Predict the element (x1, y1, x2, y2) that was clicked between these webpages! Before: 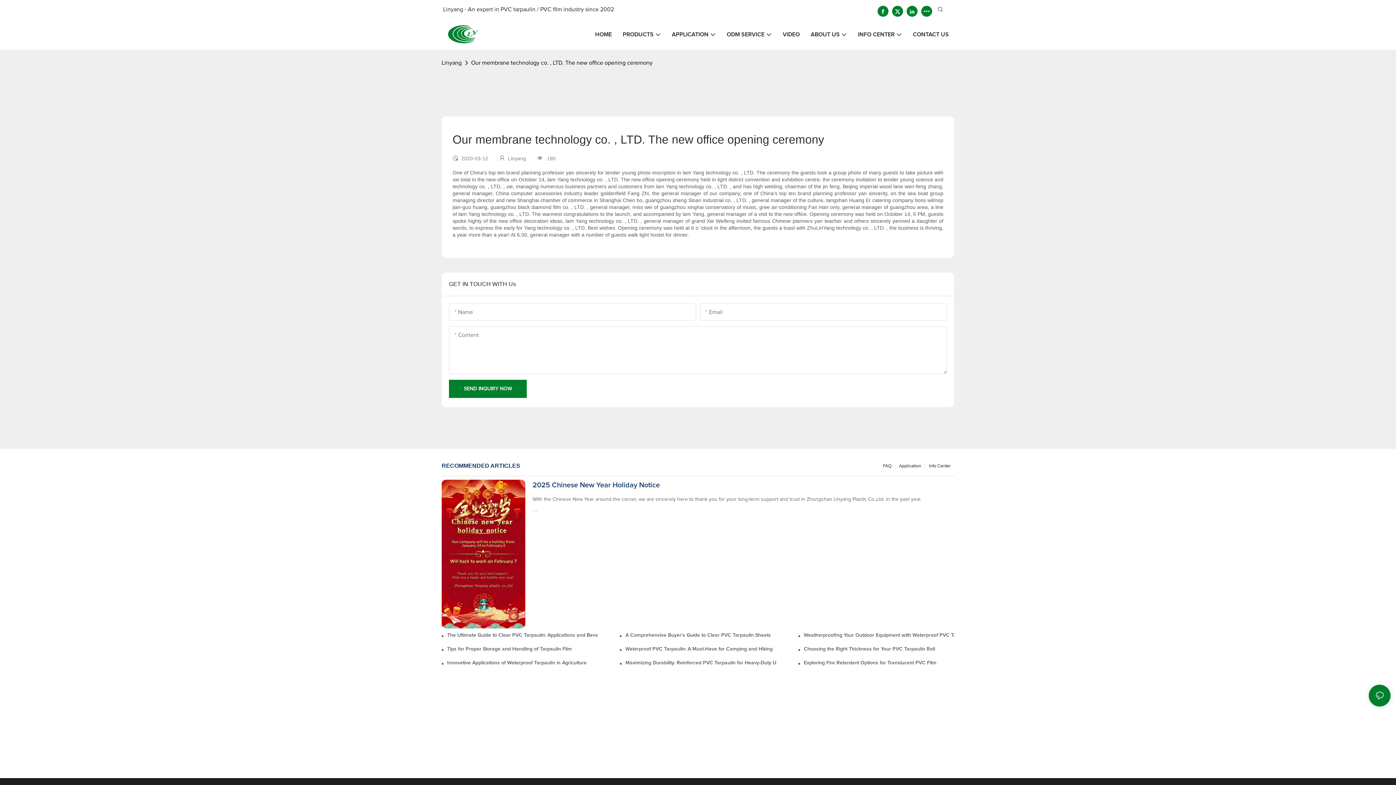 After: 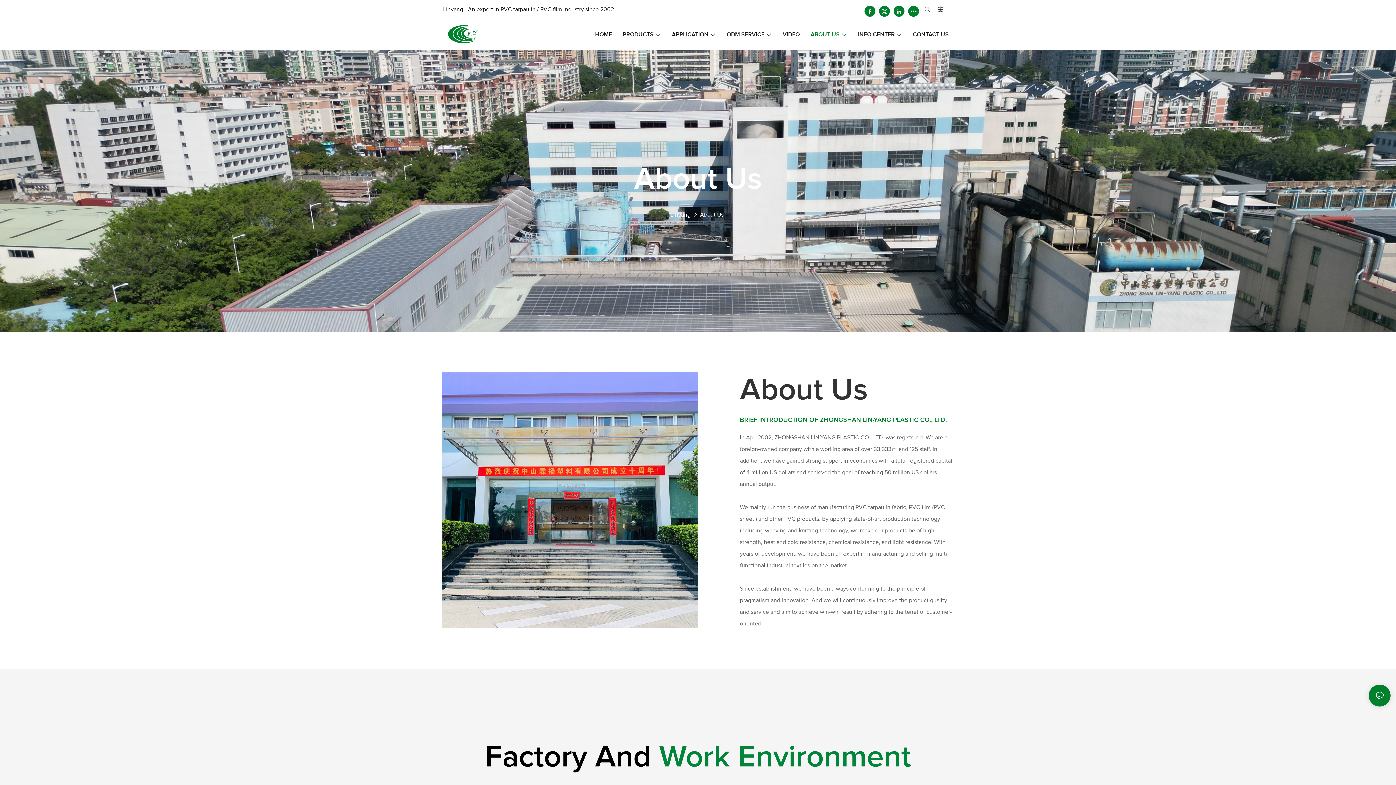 Action: bbox: (810, 30, 847, 38) label: ABOUT US